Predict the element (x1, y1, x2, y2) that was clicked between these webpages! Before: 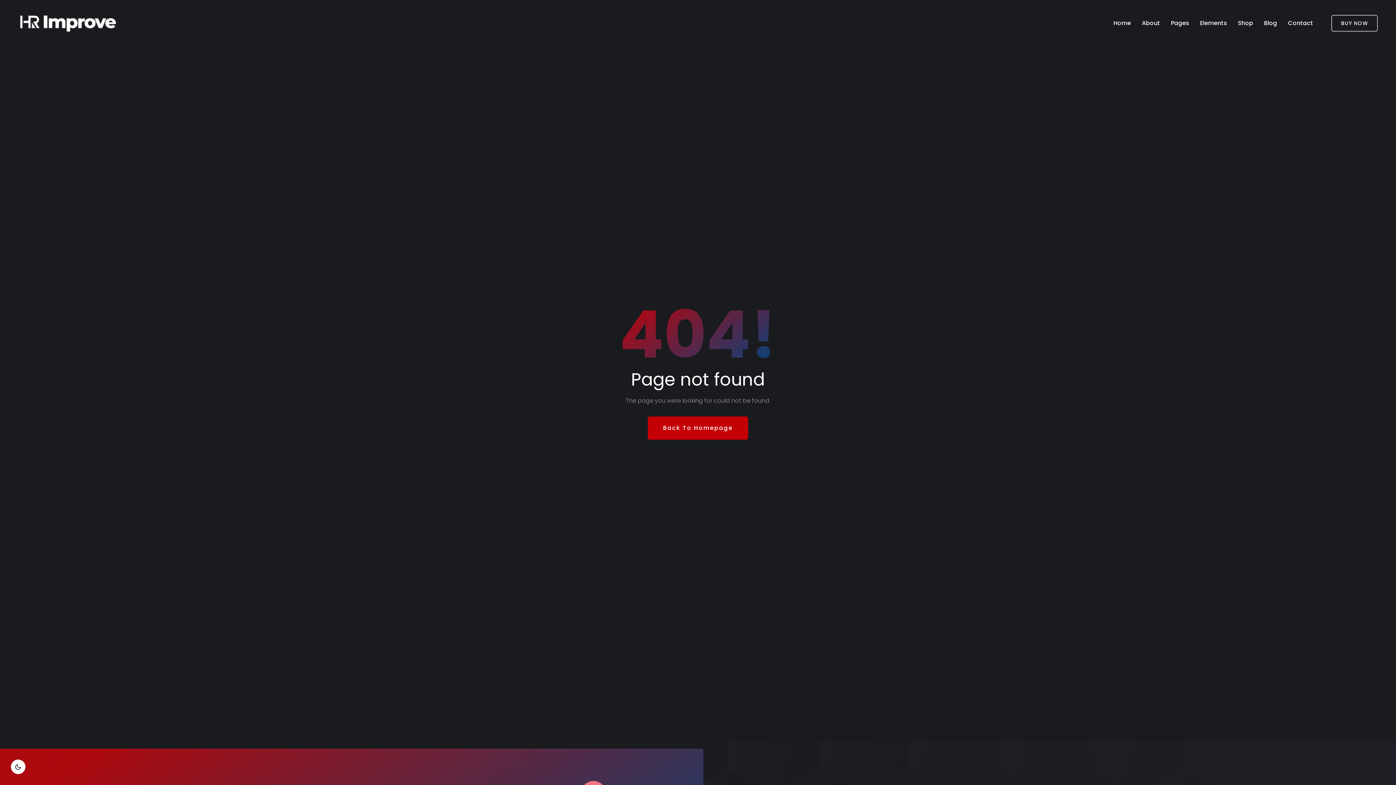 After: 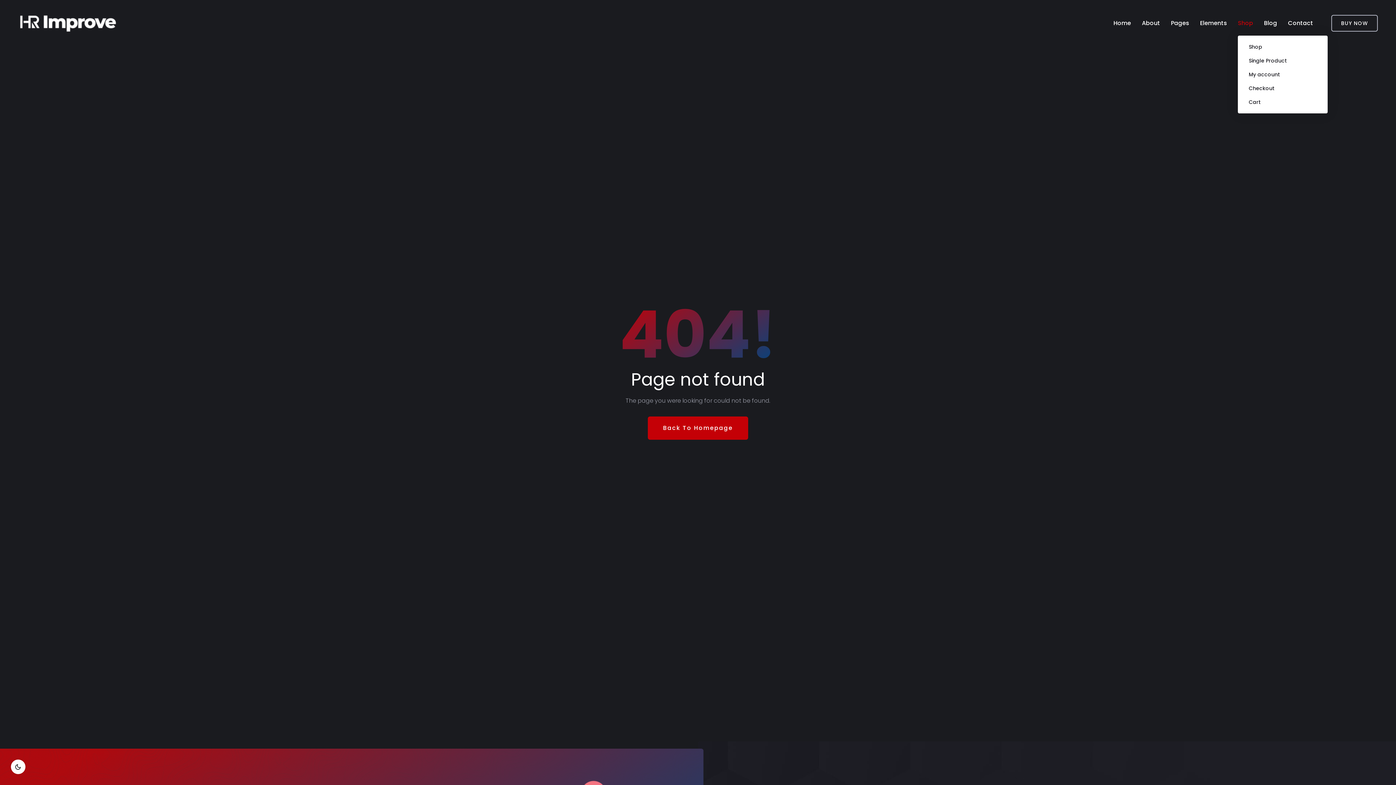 Action: bbox: (1238, 10, 1253, 35) label: Shop